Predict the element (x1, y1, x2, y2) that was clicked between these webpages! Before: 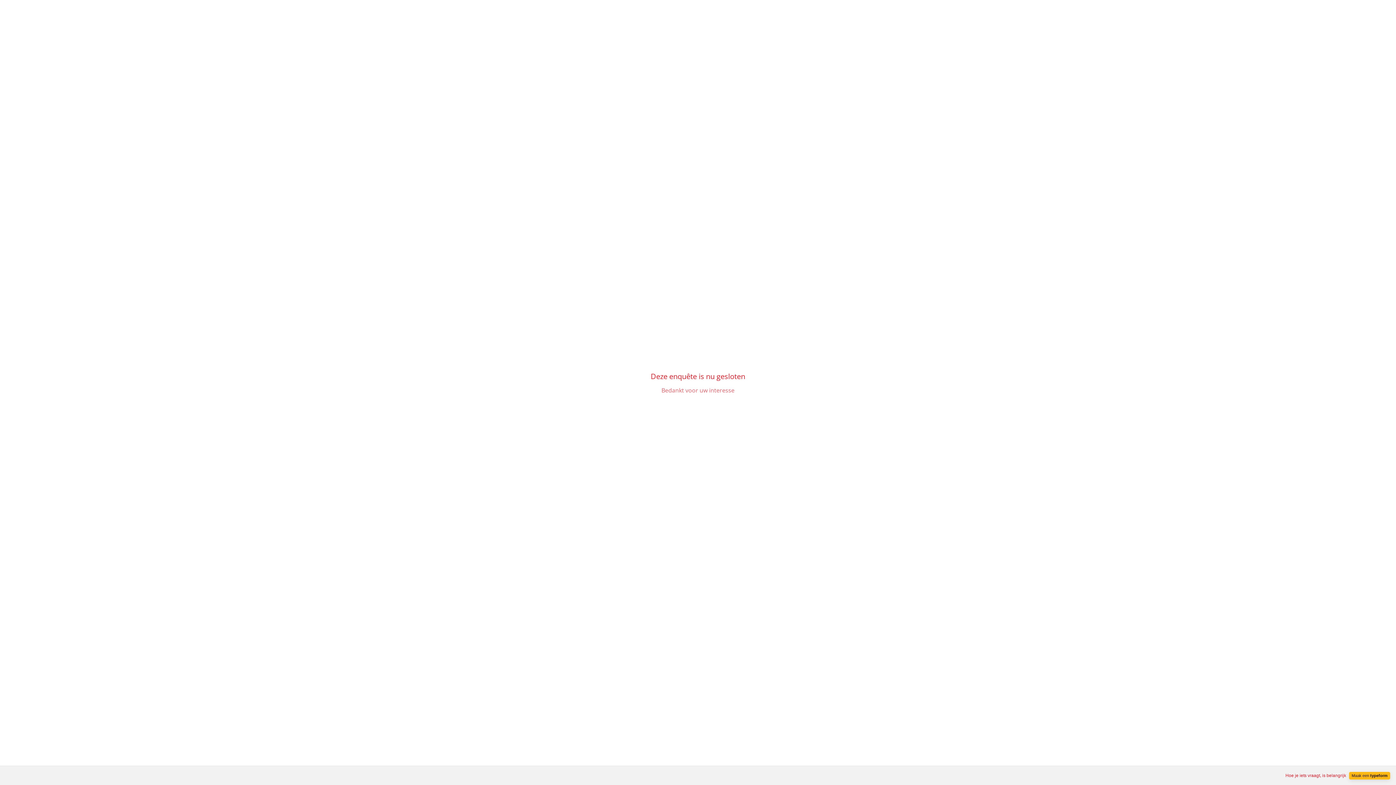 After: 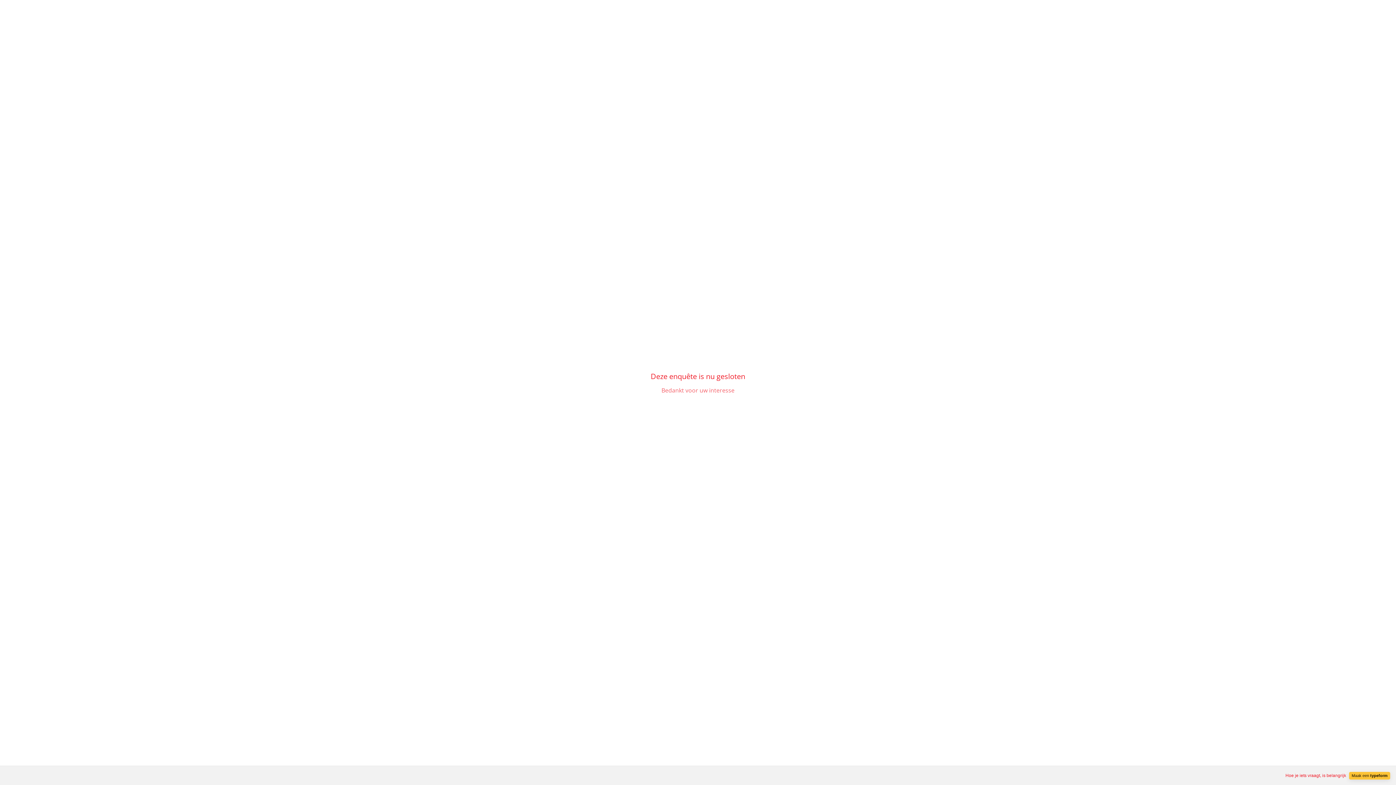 Action: bbox: (1349, 772, 1390, 779) label: Maak een typeform